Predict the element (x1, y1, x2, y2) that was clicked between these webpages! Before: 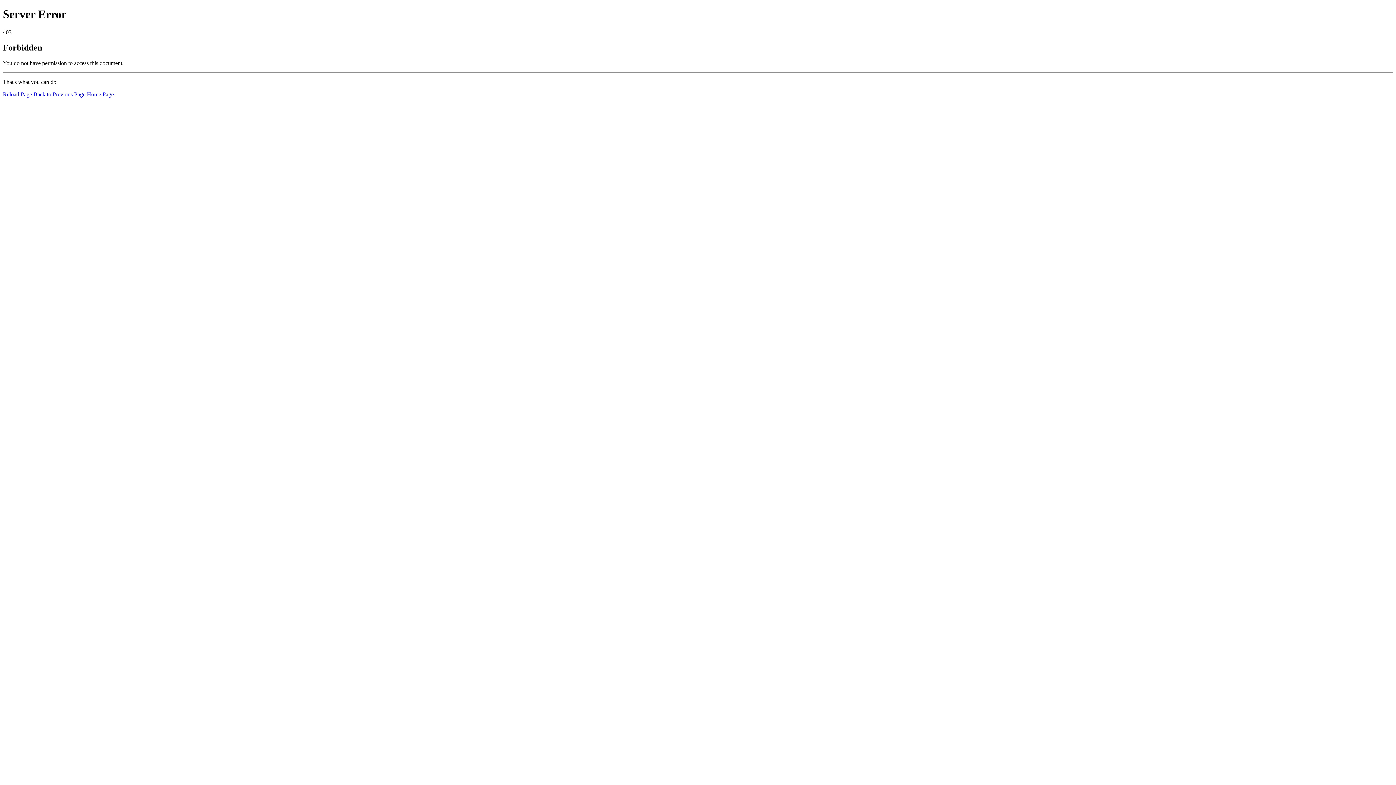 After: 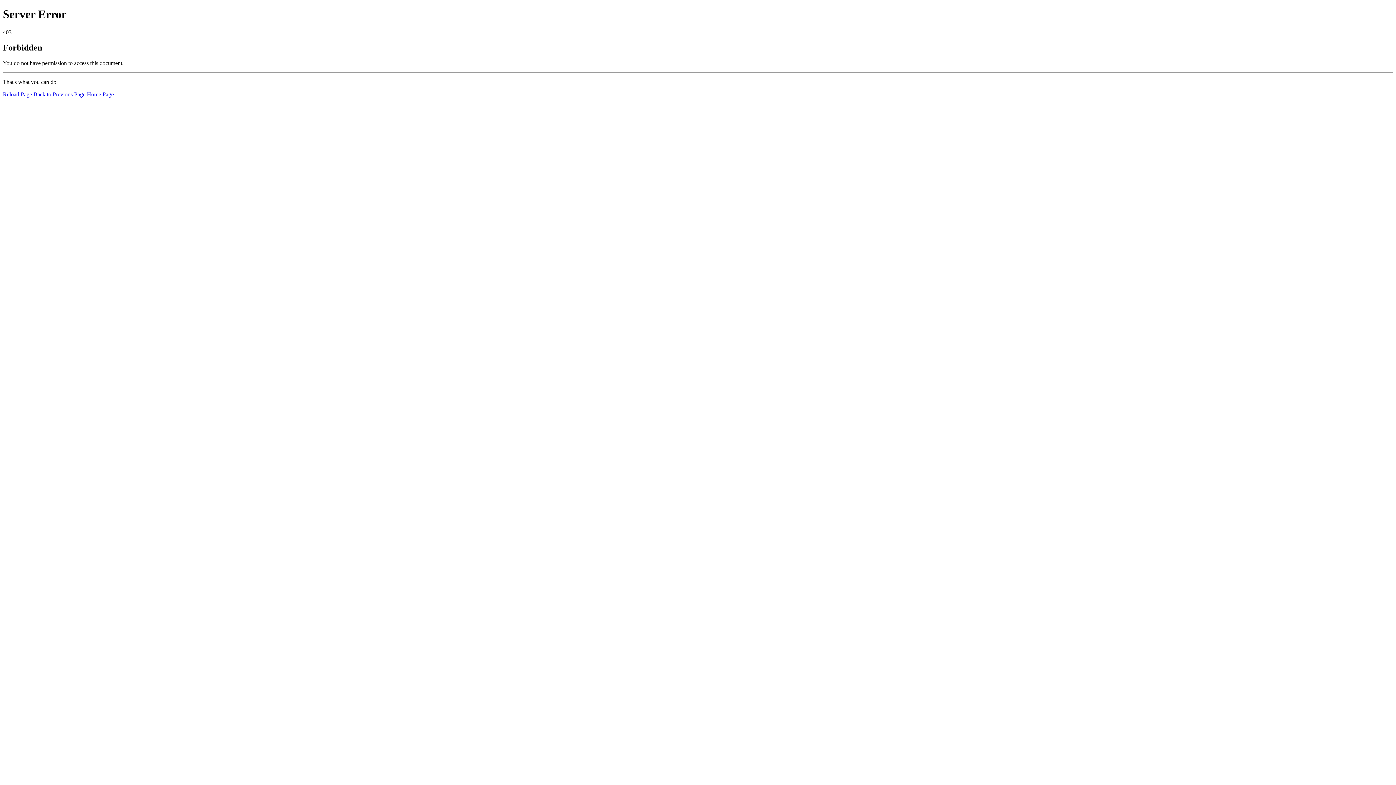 Action: label: Reload Page bbox: (2, 91, 32, 97)